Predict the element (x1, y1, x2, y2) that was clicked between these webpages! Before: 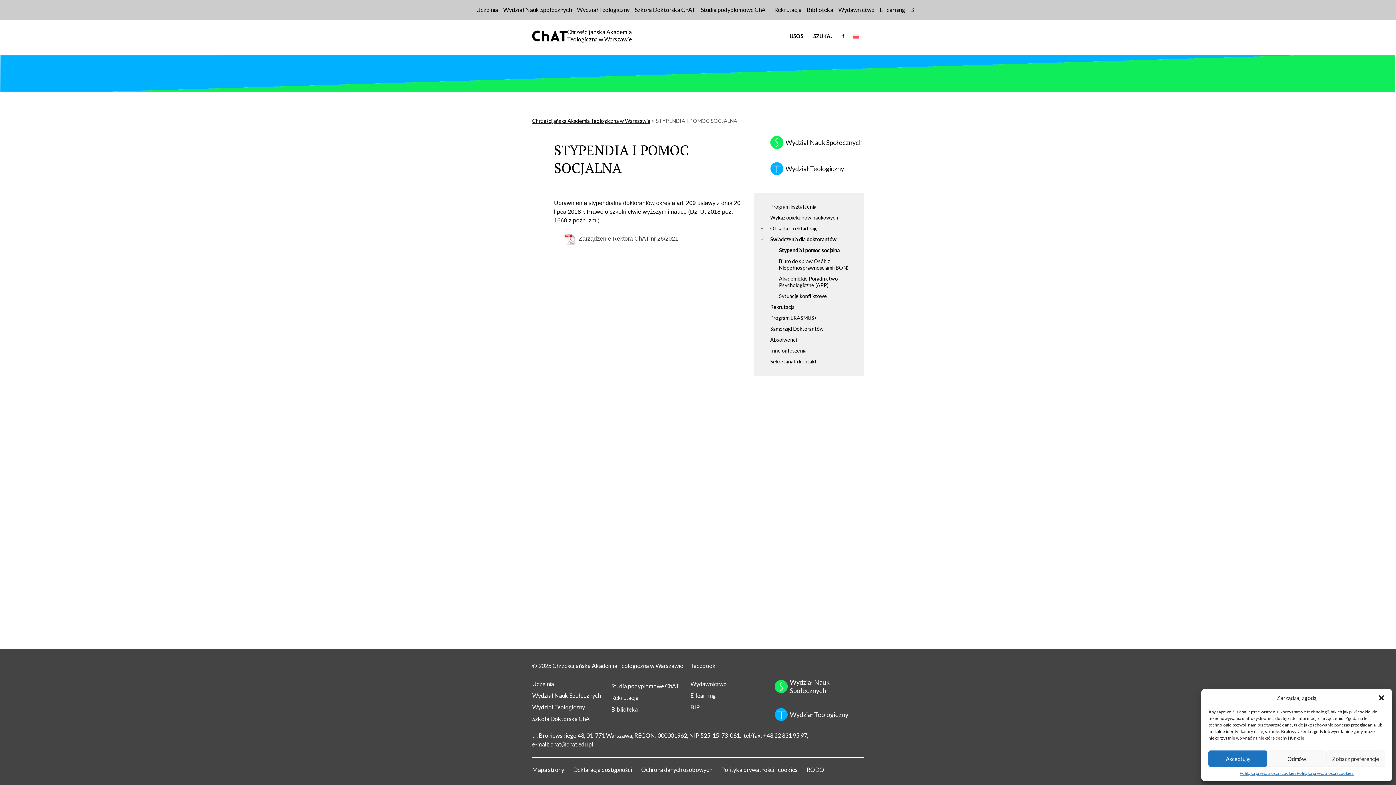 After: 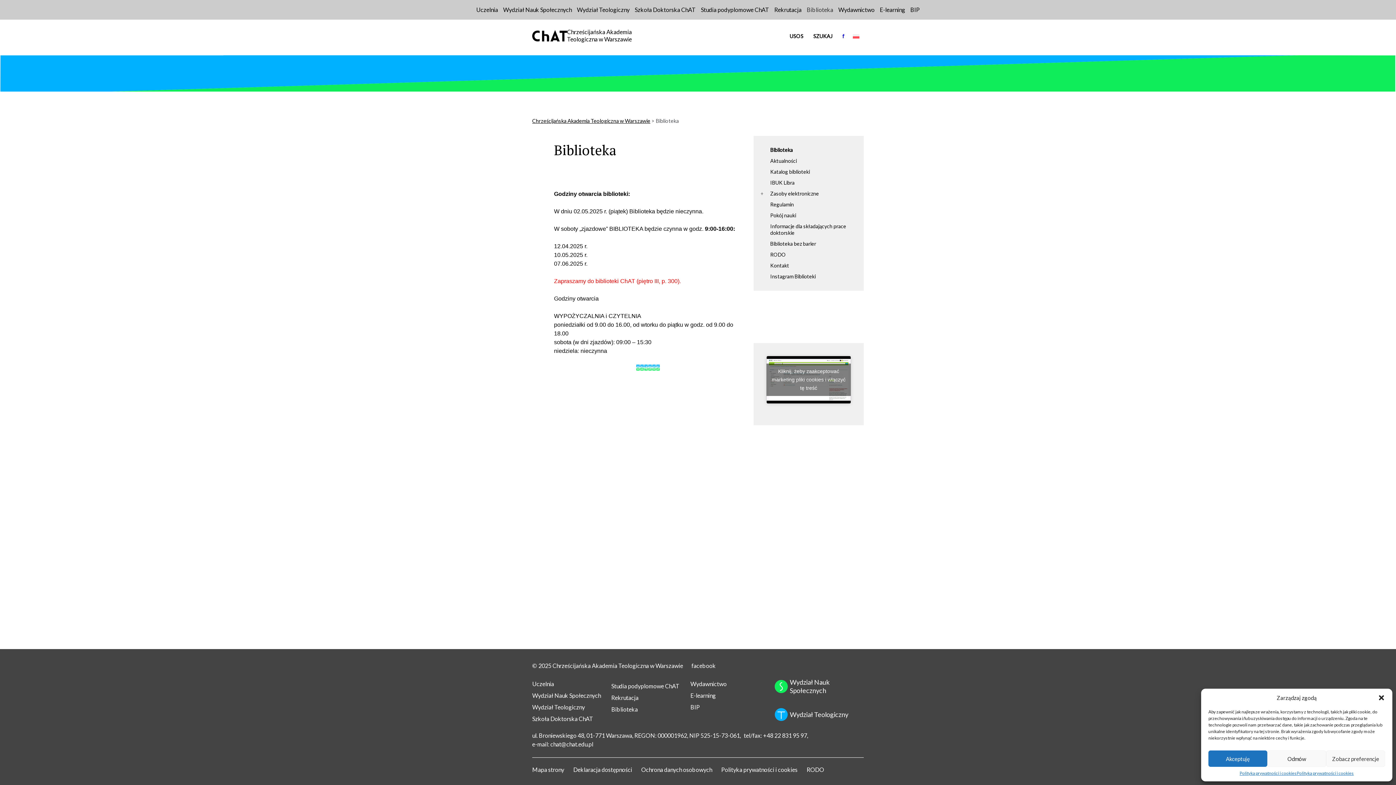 Action: bbox: (804, 0, 836, 19) label: Biblioteka